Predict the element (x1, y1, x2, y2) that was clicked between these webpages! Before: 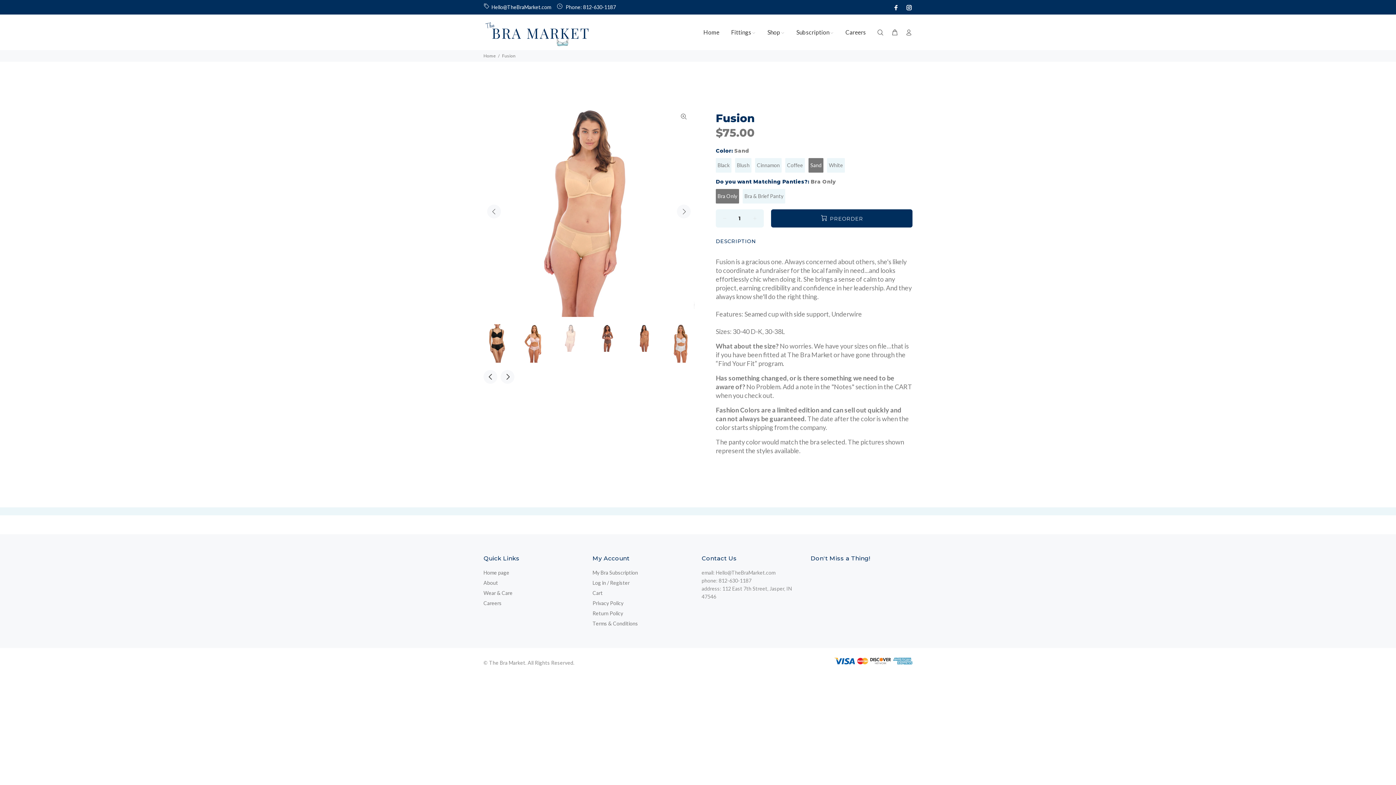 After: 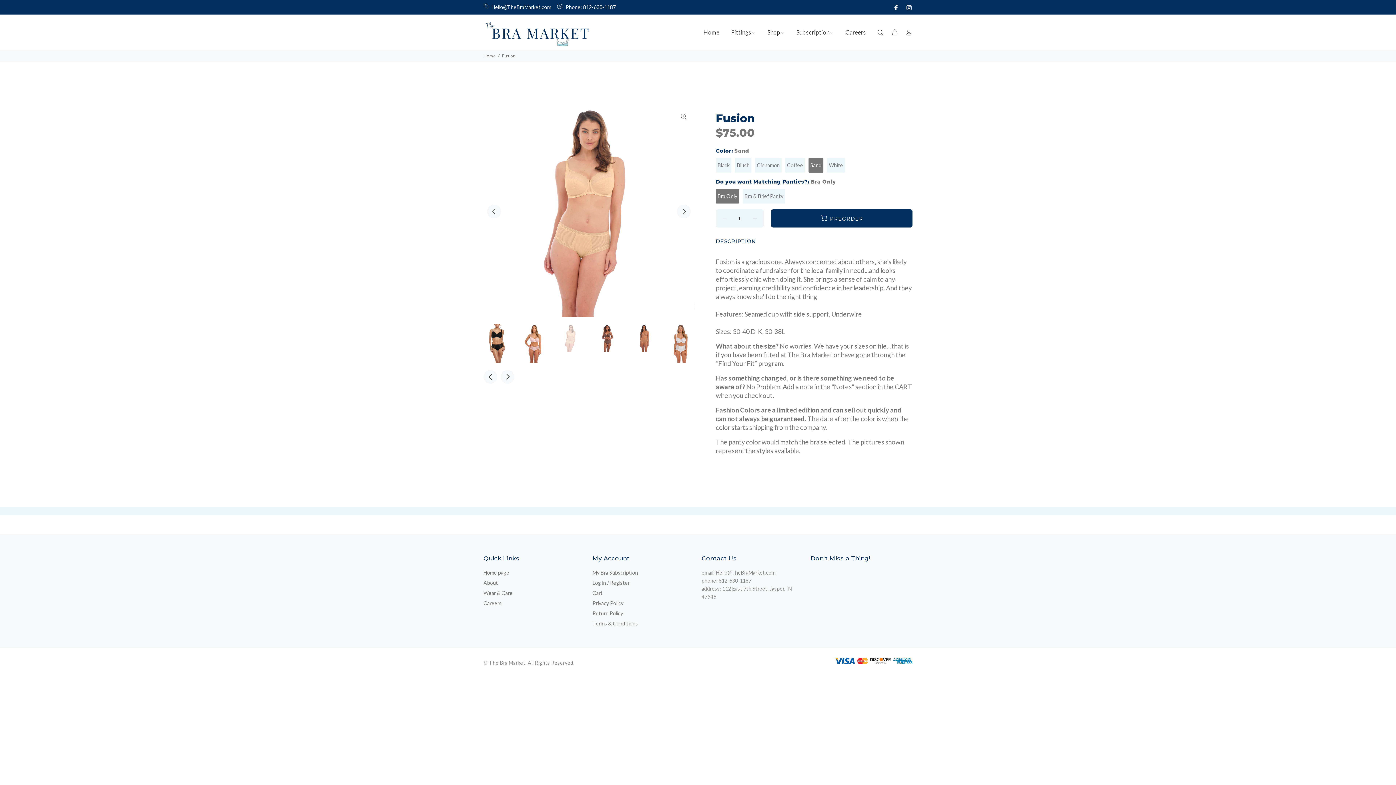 Action: bbox: (904, 2, 912, 12)